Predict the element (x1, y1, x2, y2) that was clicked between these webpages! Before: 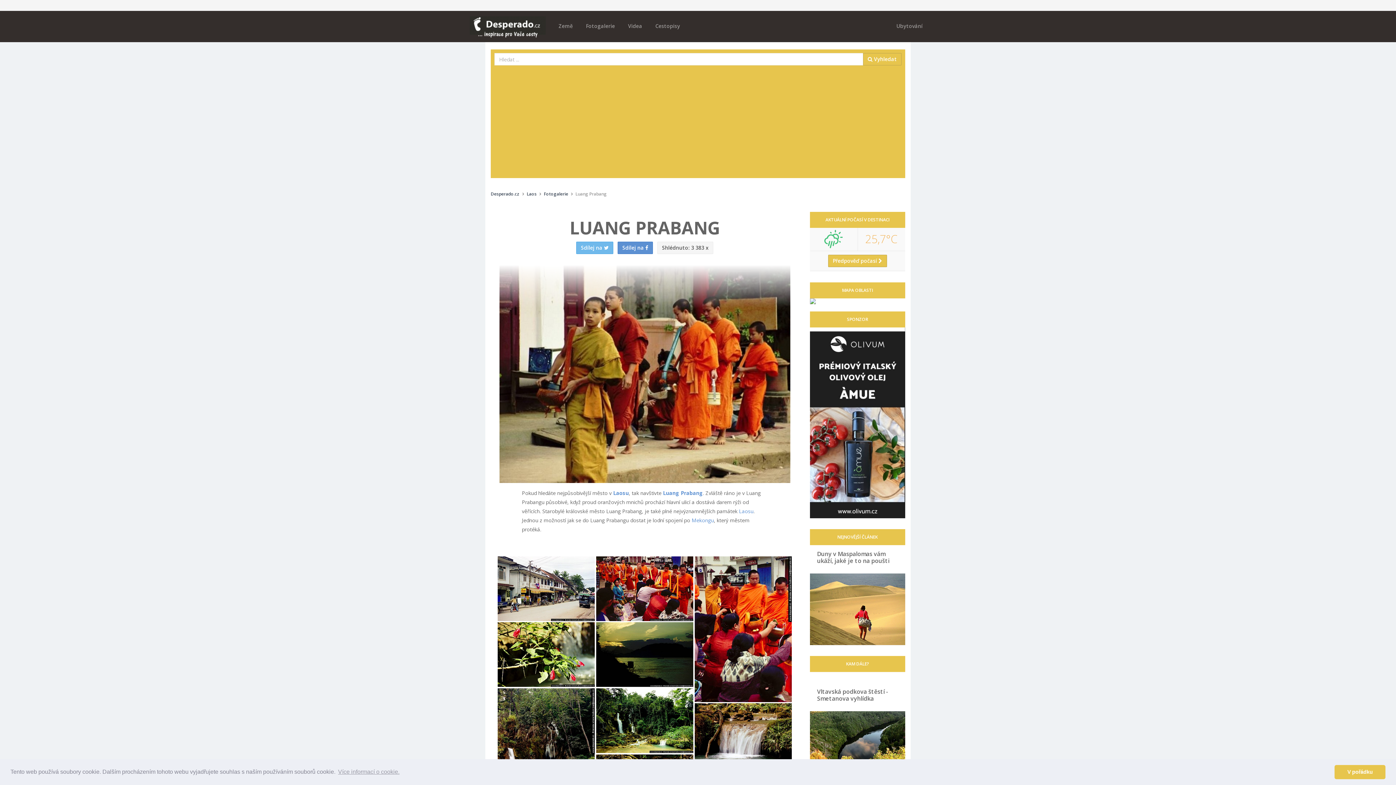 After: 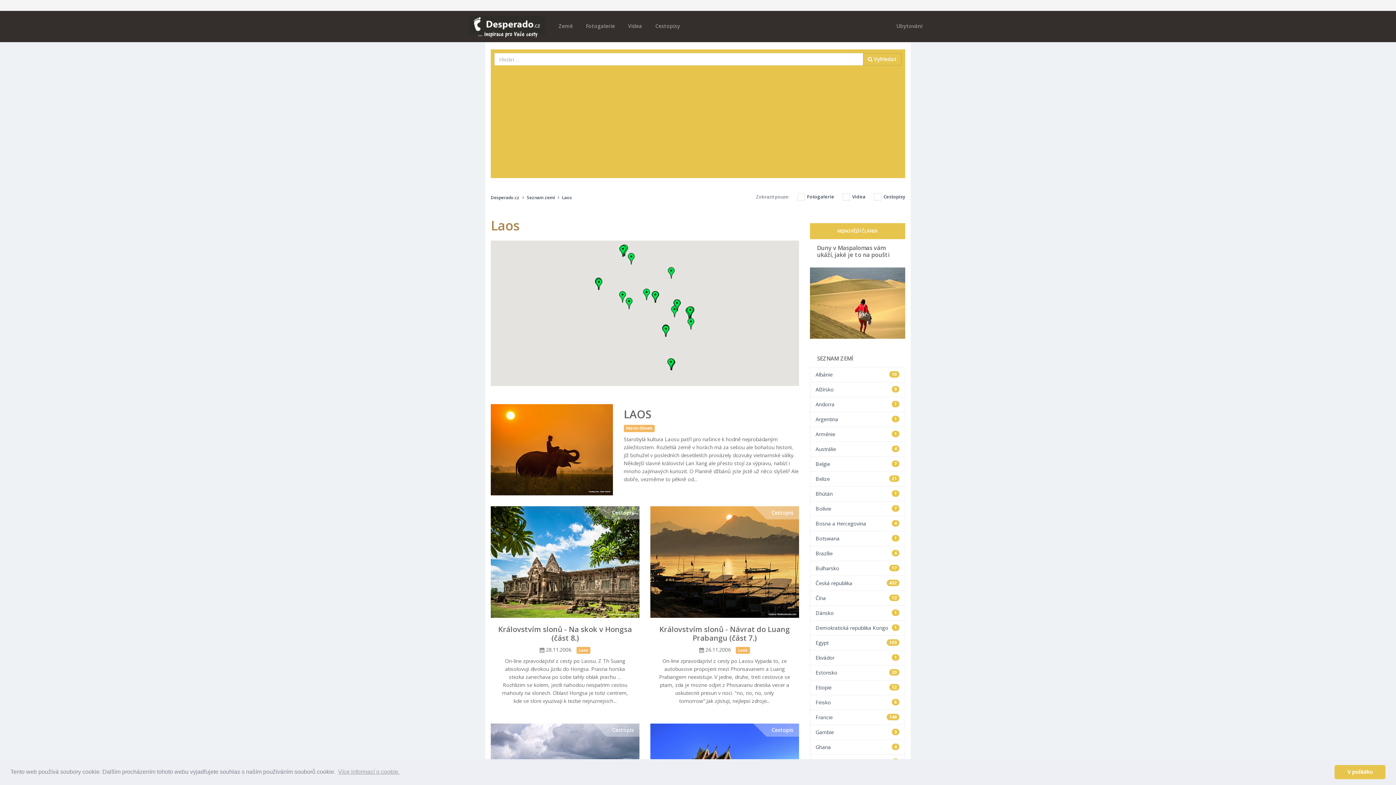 Action: bbox: (810, 298, 905, 304)